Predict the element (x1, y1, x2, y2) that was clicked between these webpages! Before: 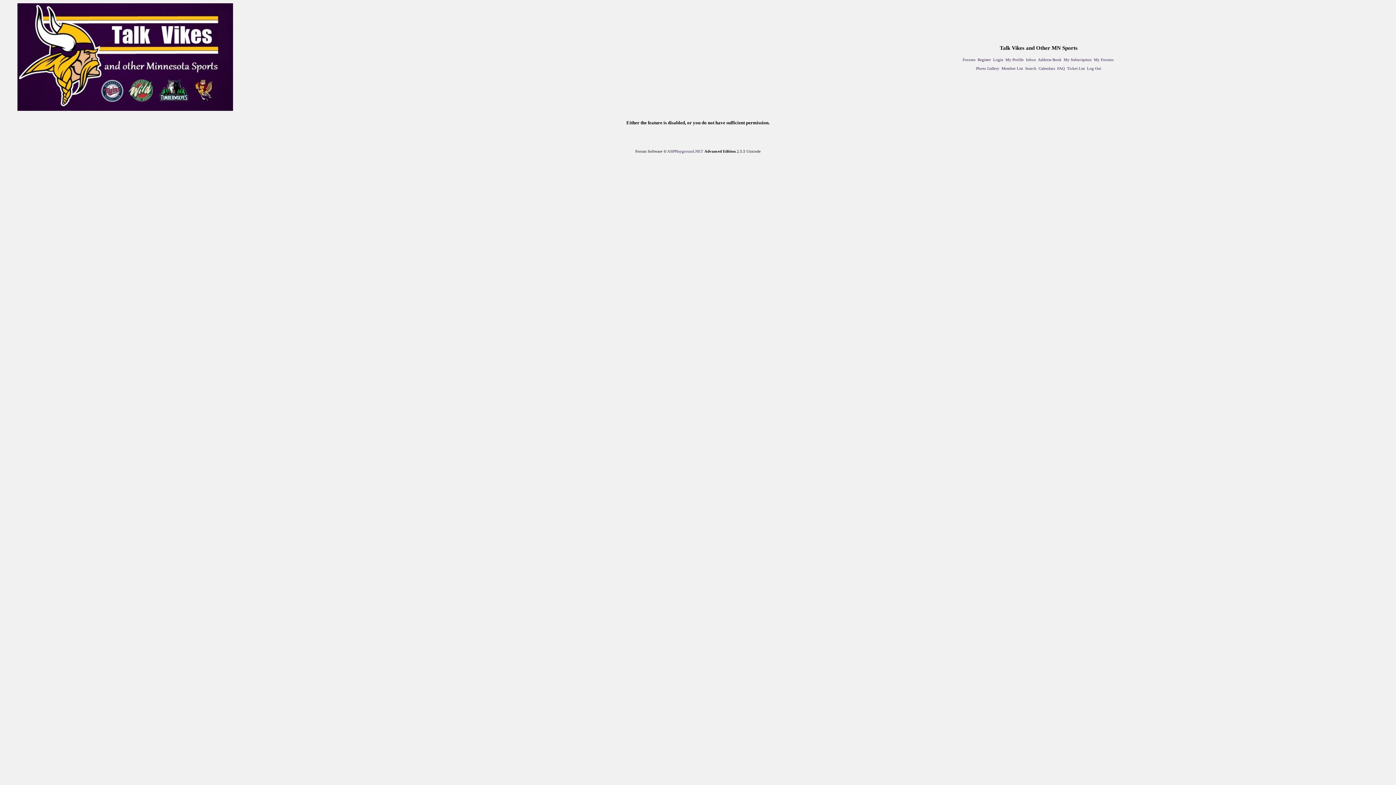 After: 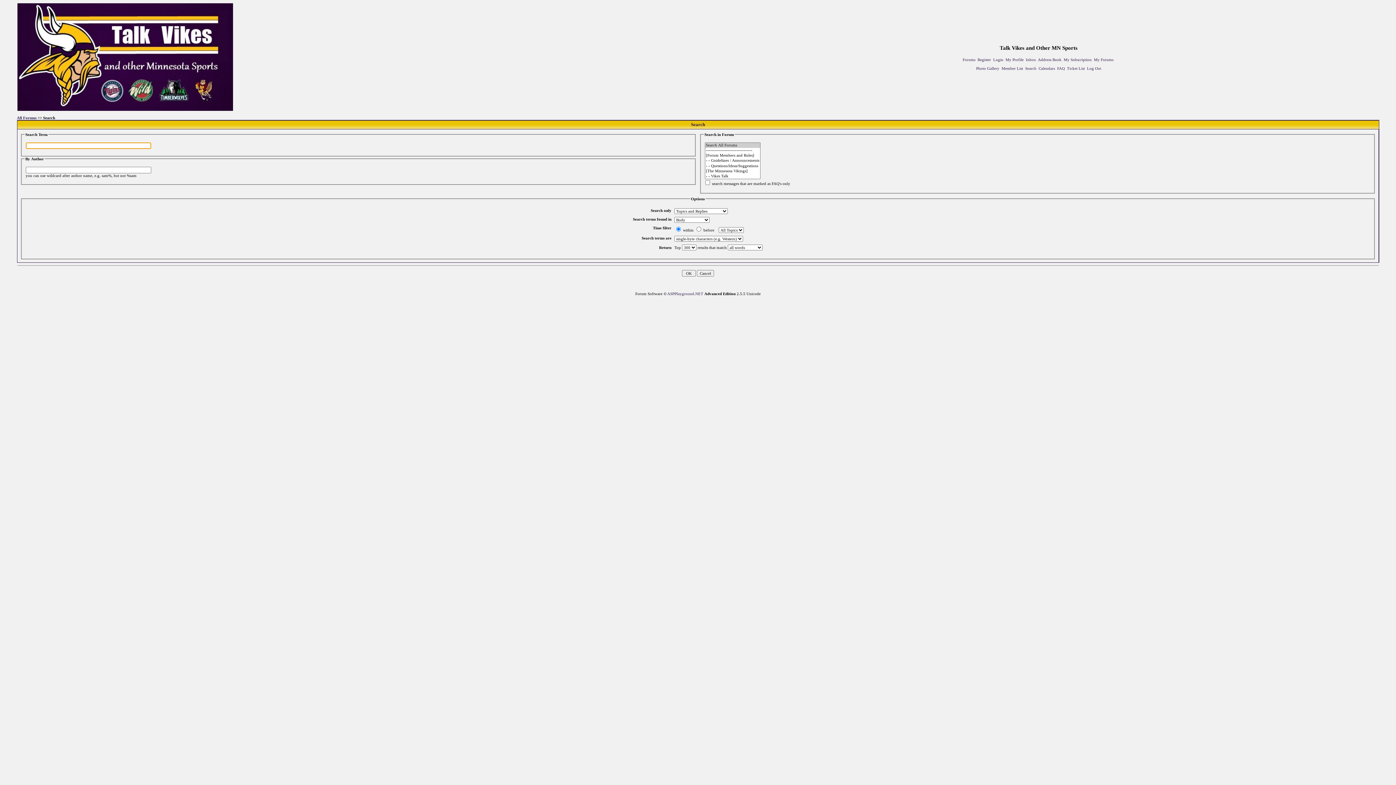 Action: label: Search bbox: (1025, 66, 1036, 70)